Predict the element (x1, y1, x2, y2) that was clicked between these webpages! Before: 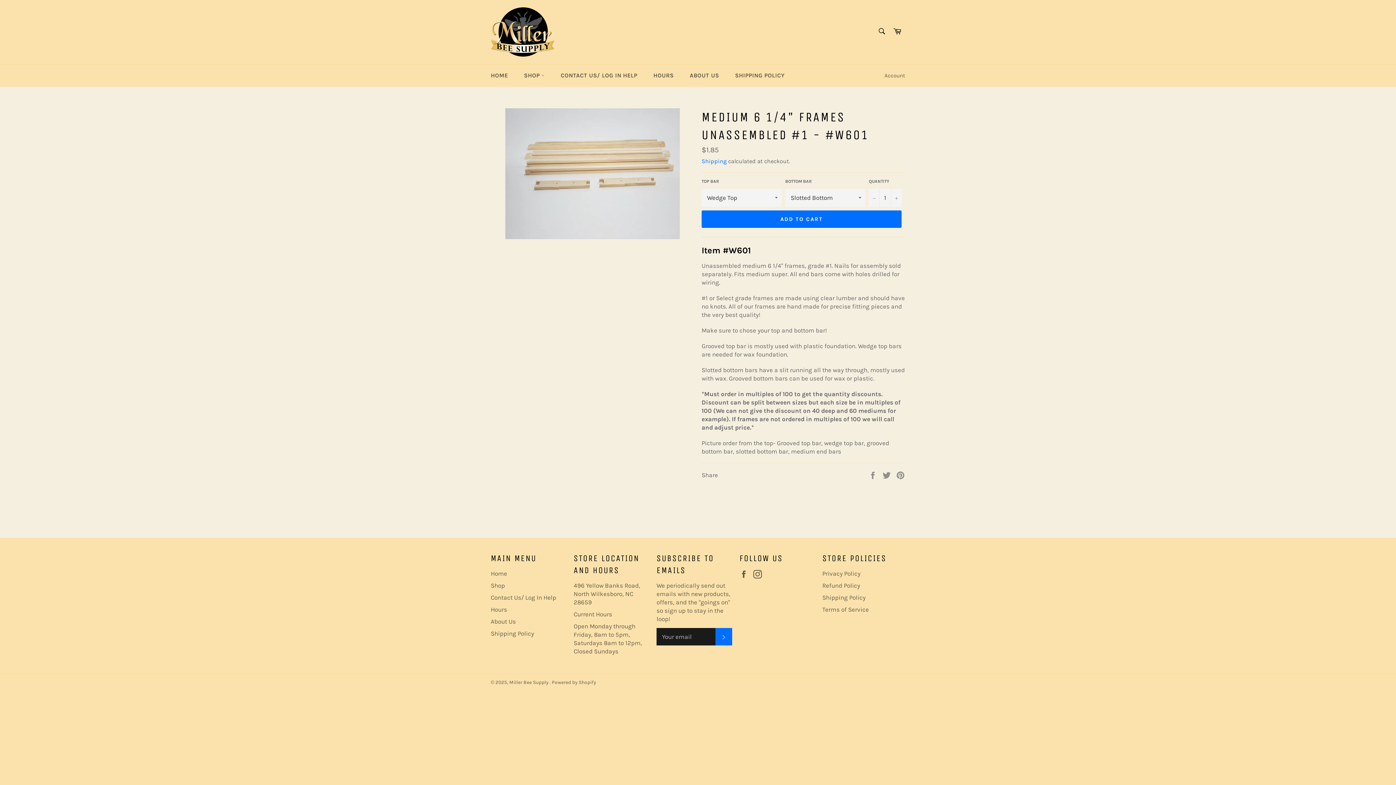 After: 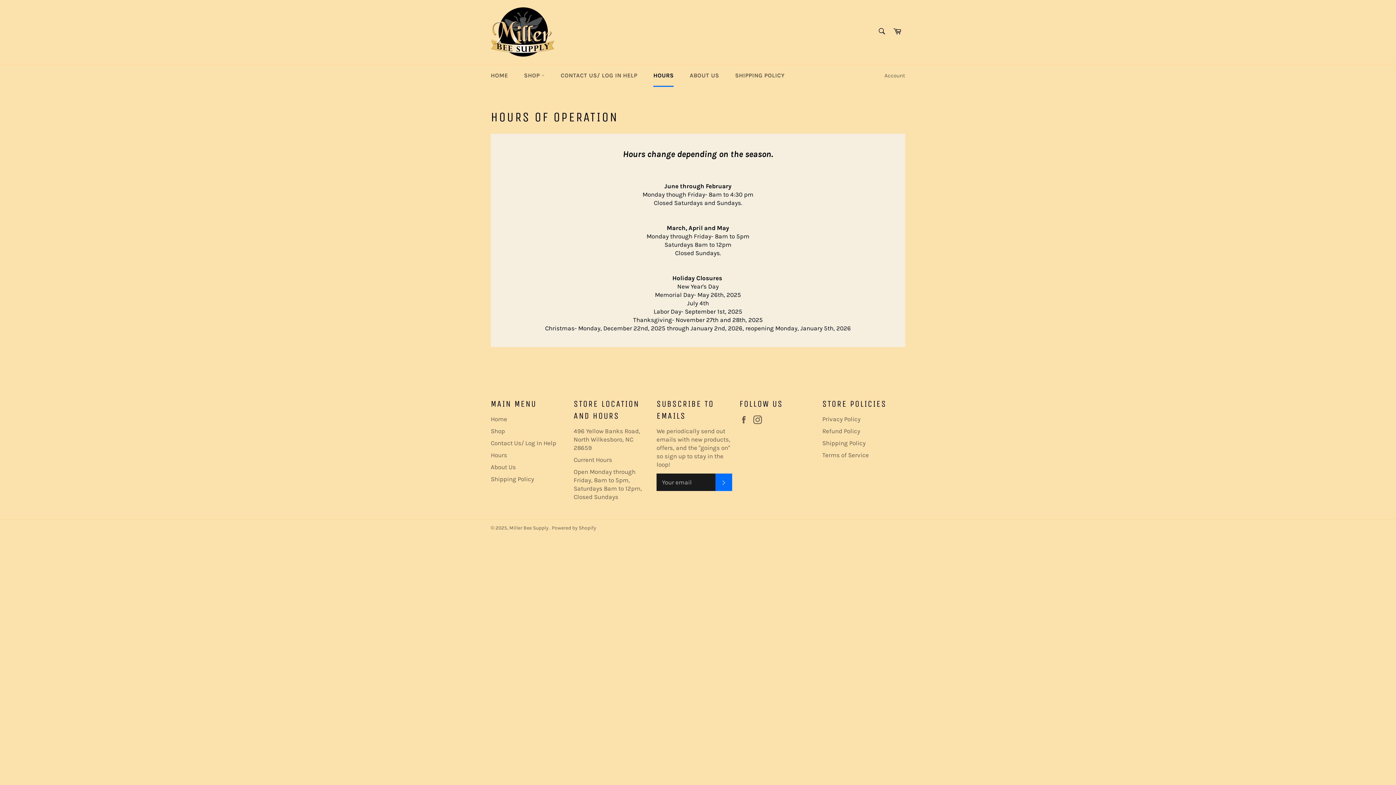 Action: label: HOURS bbox: (646, 64, 681, 86)